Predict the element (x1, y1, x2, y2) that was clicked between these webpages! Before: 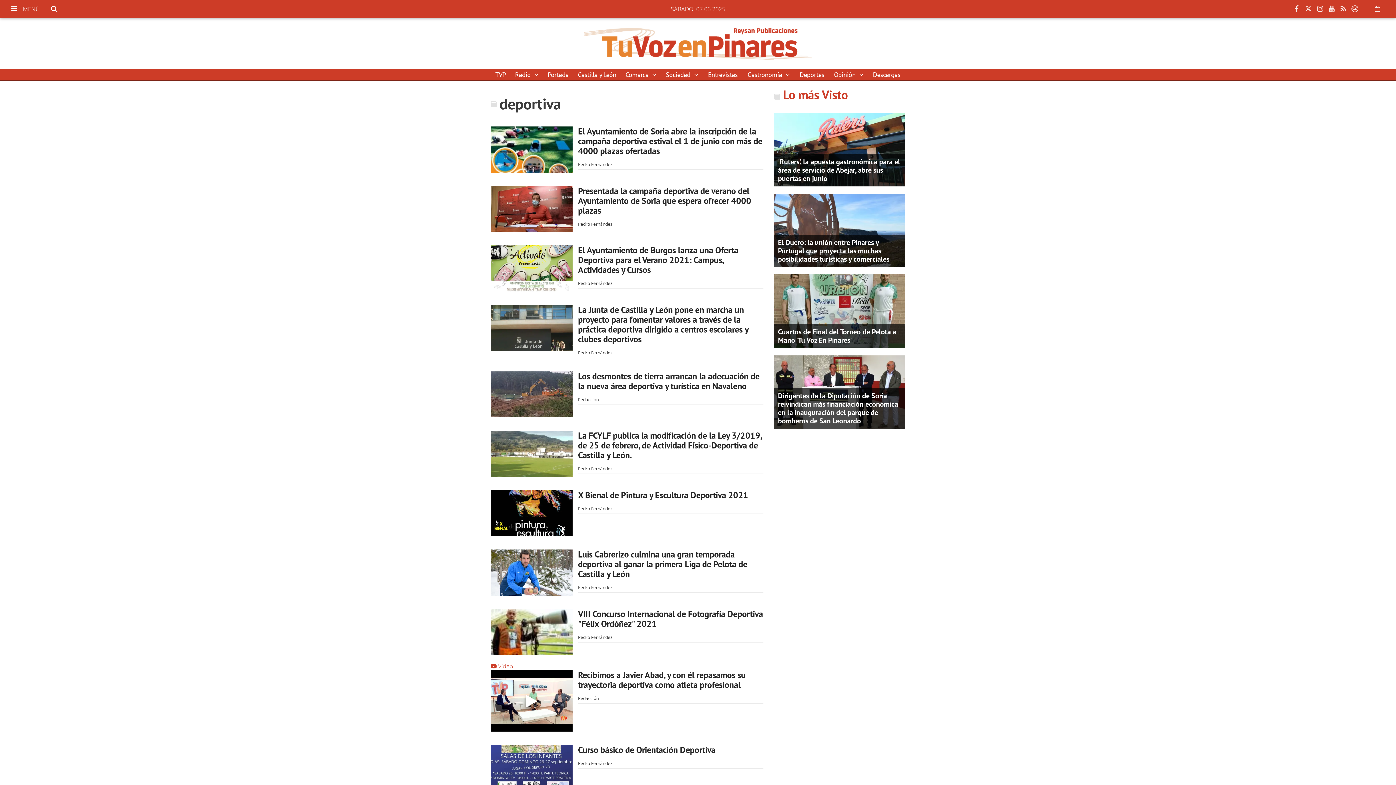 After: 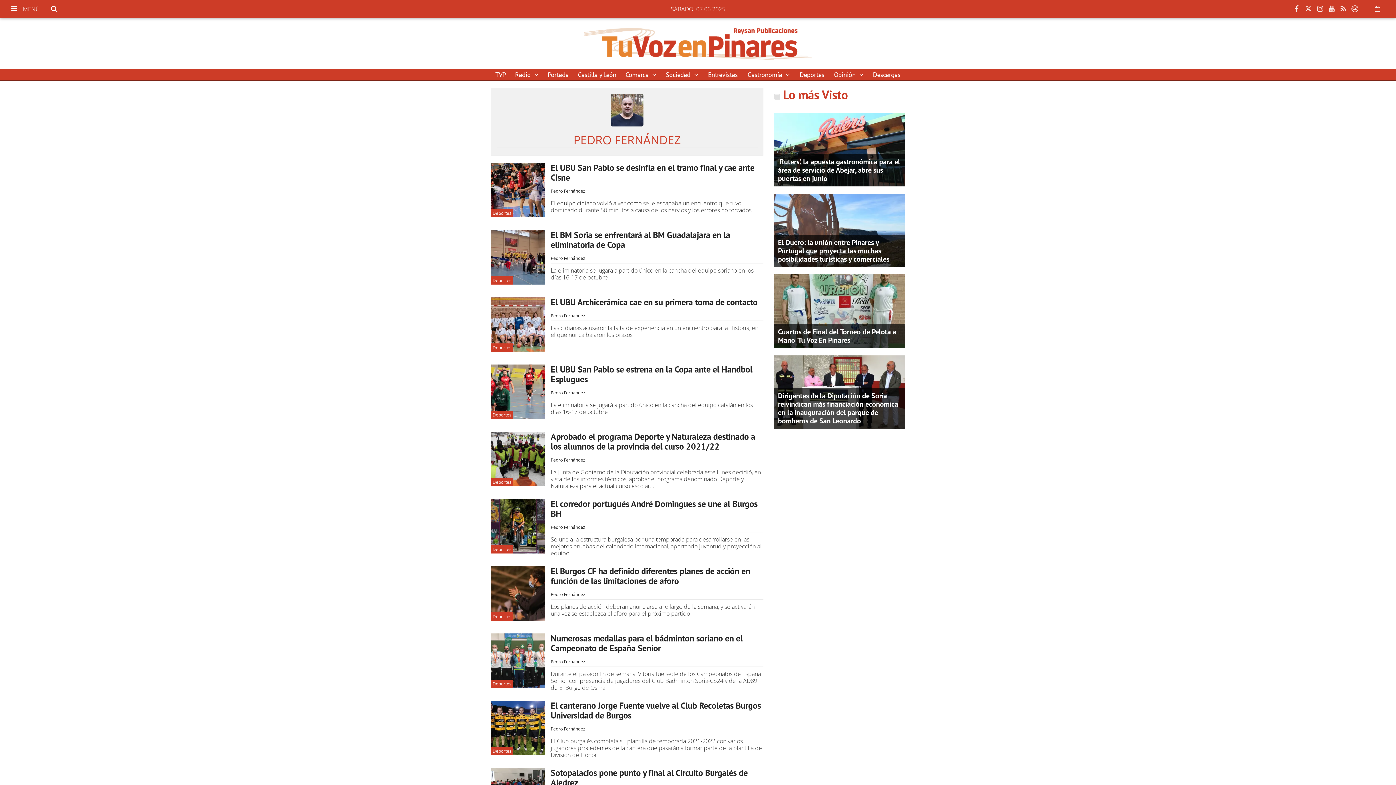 Action: label: Pedro Fernández bbox: (578, 280, 612, 286)